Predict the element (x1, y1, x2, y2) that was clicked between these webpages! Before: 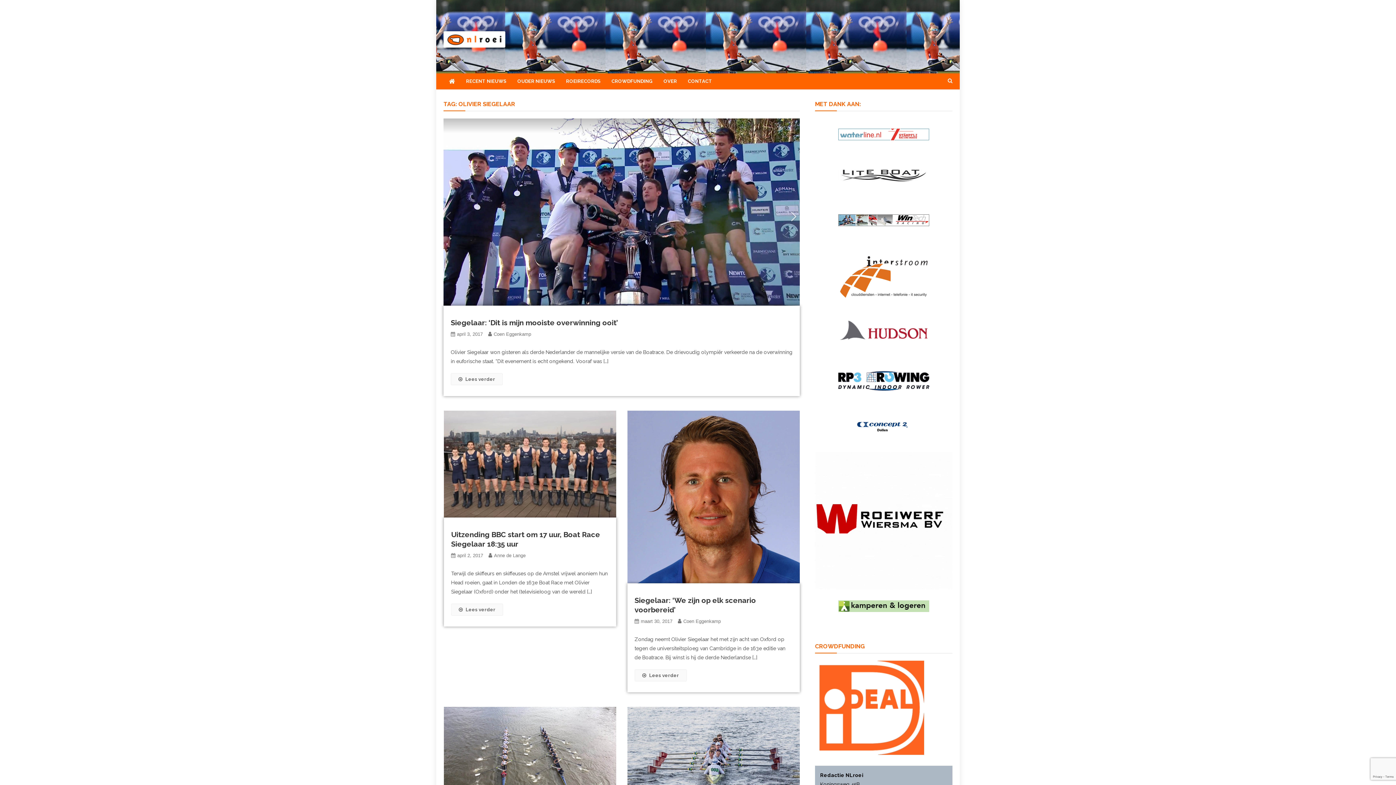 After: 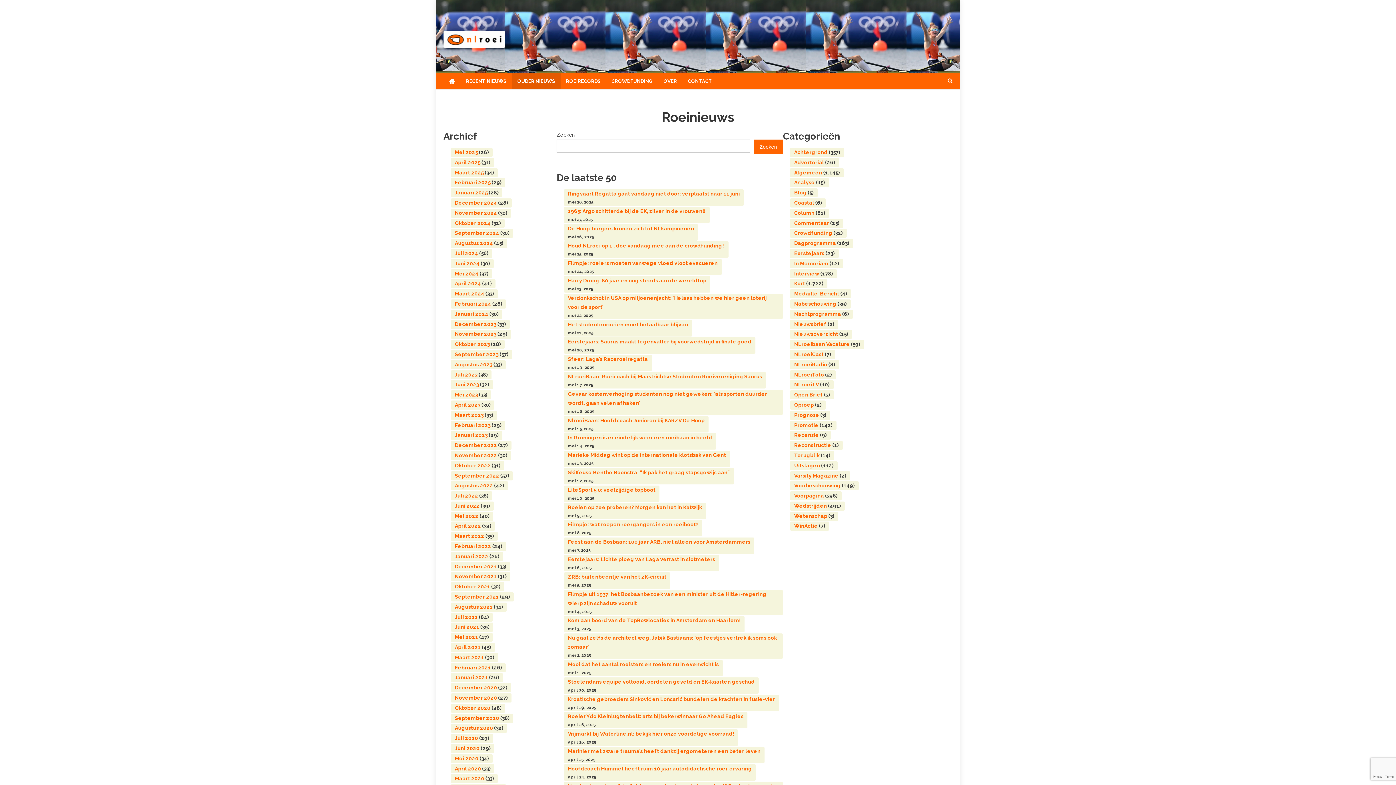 Action: label: OUDER NIEUWS bbox: (512, 73, 560, 89)